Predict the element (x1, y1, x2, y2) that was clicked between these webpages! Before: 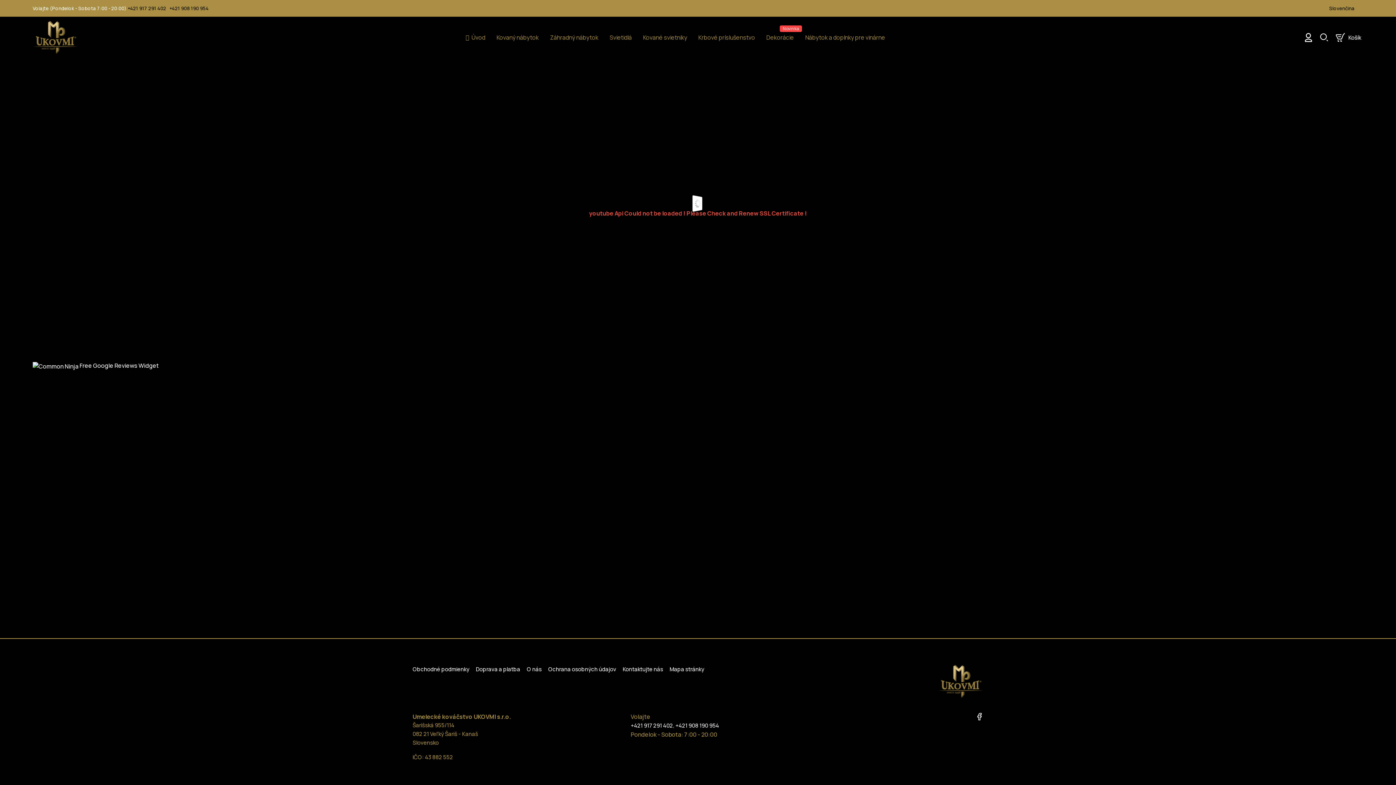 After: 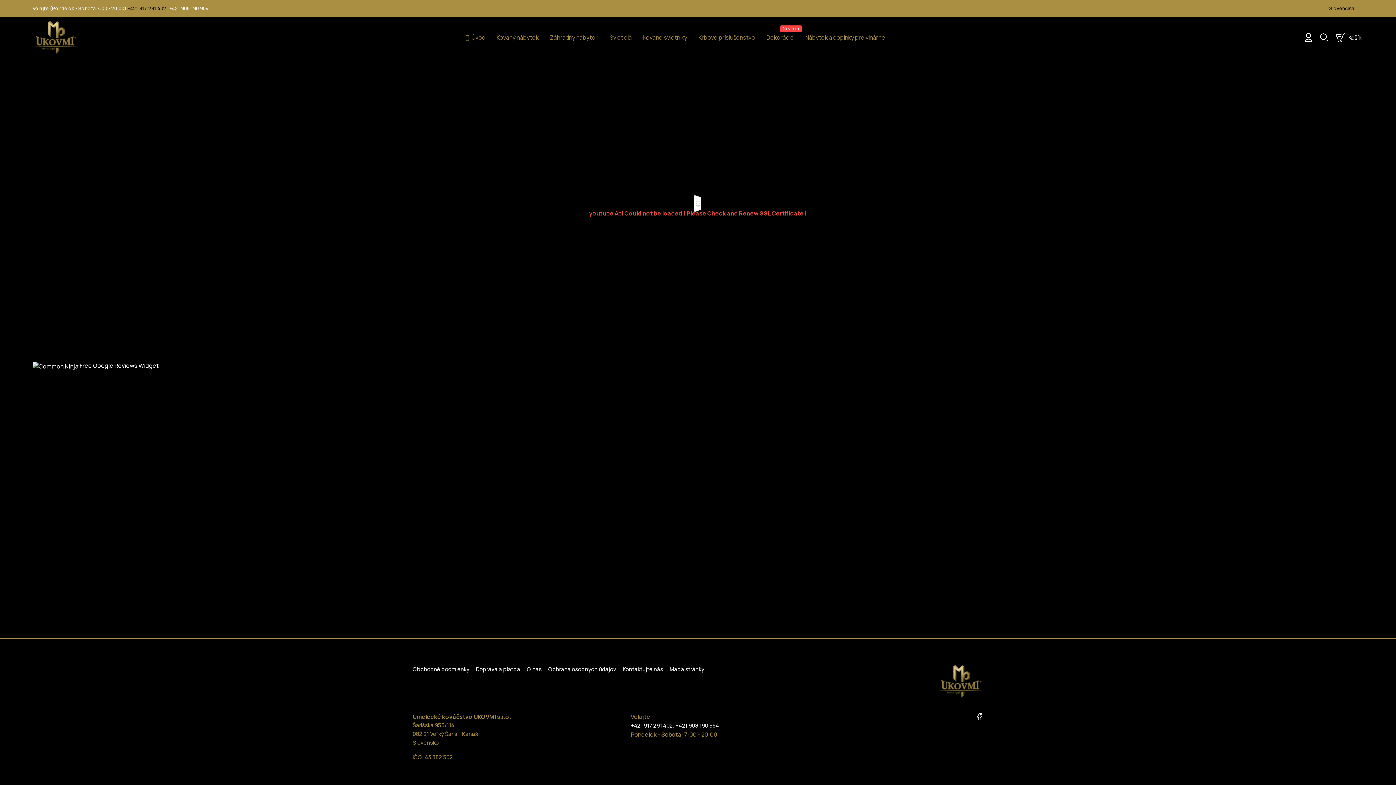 Action: label: +421 908 190 954 bbox: (169, 5, 208, 11)